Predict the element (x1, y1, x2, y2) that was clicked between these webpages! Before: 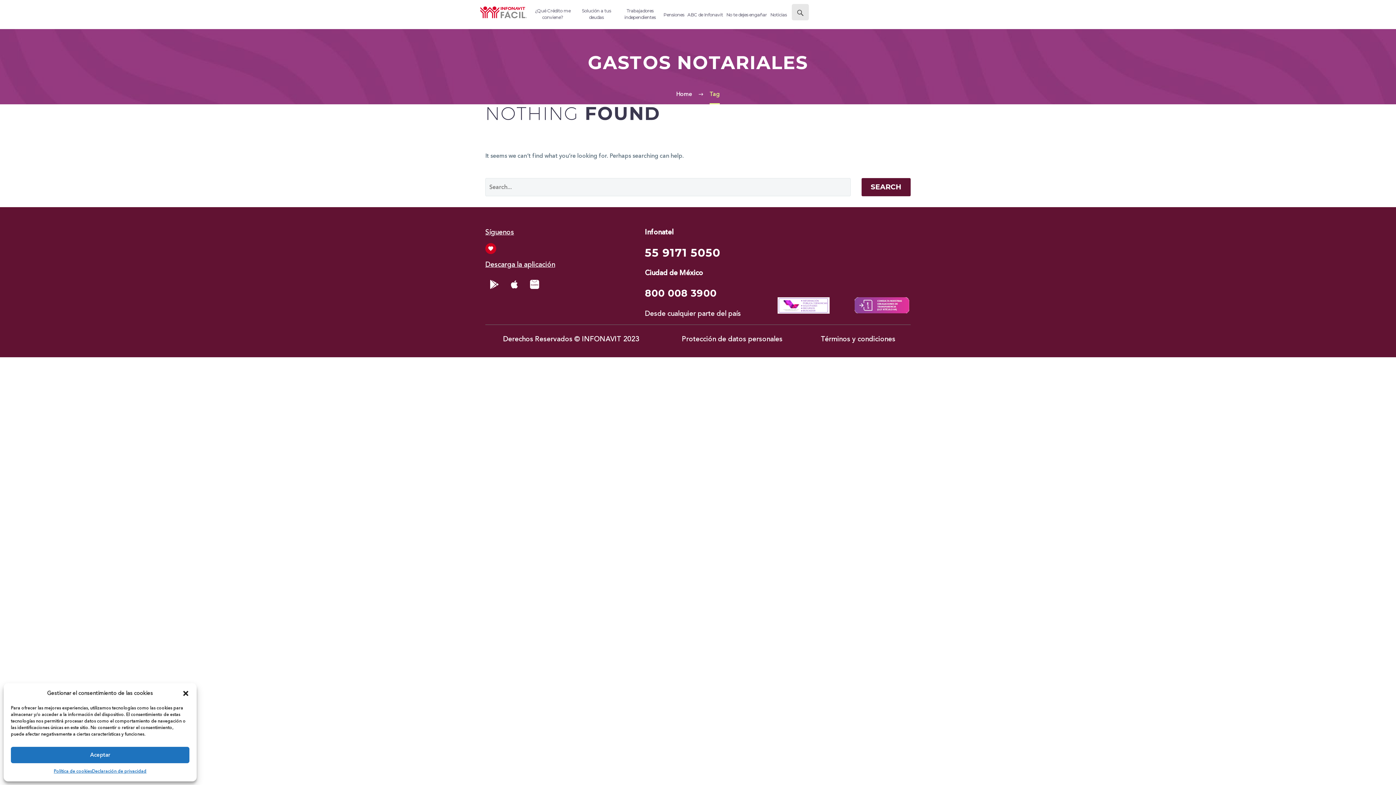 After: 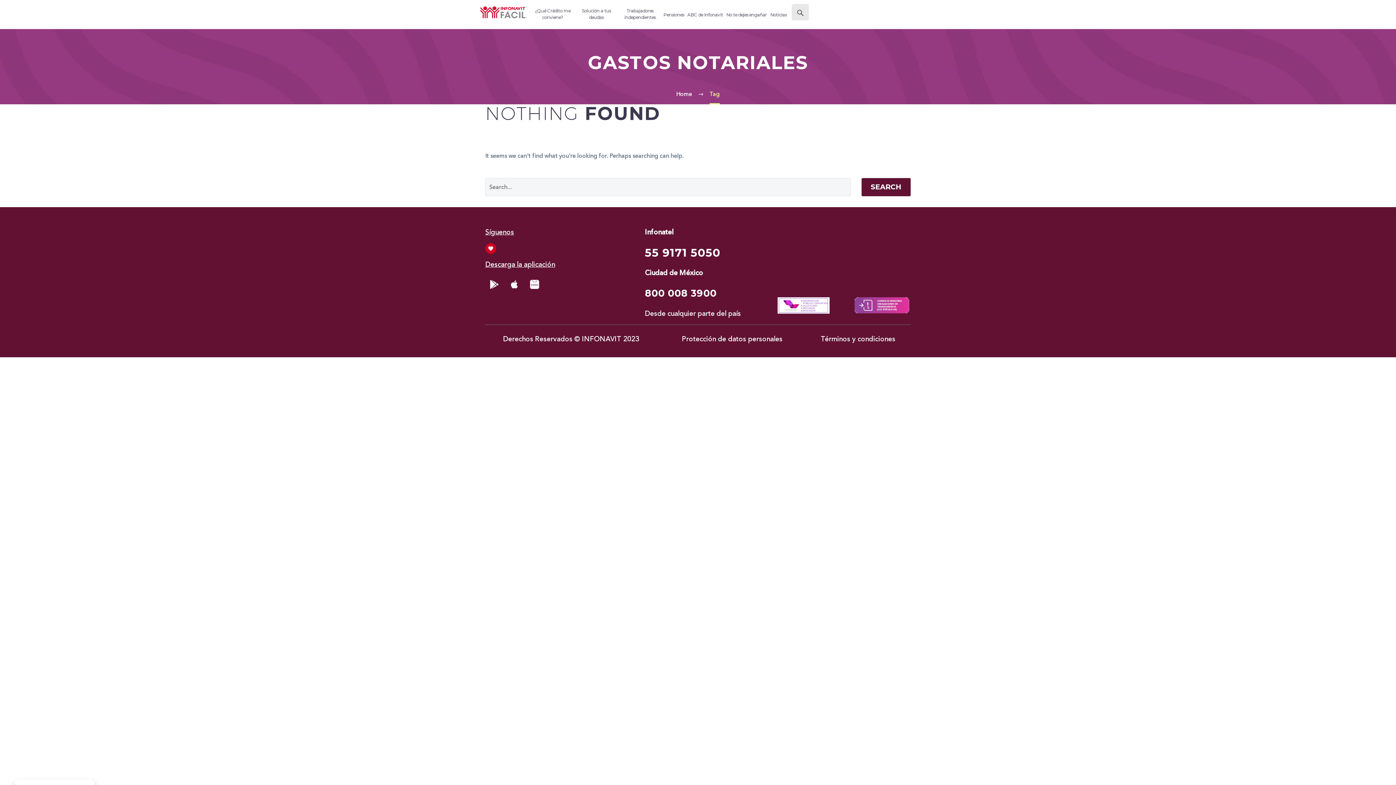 Action: bbox: (182, 690, 189, 697) label: Cerrar diálogo